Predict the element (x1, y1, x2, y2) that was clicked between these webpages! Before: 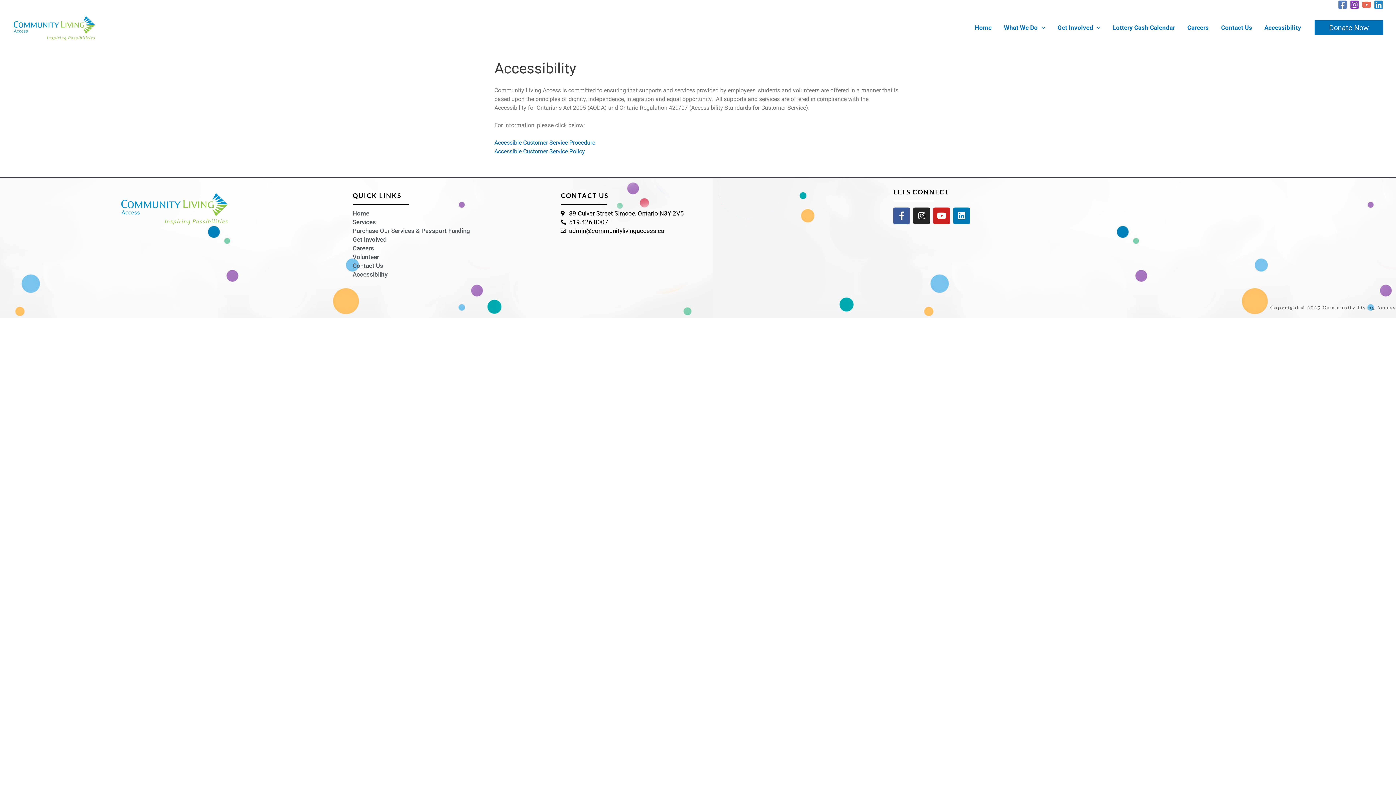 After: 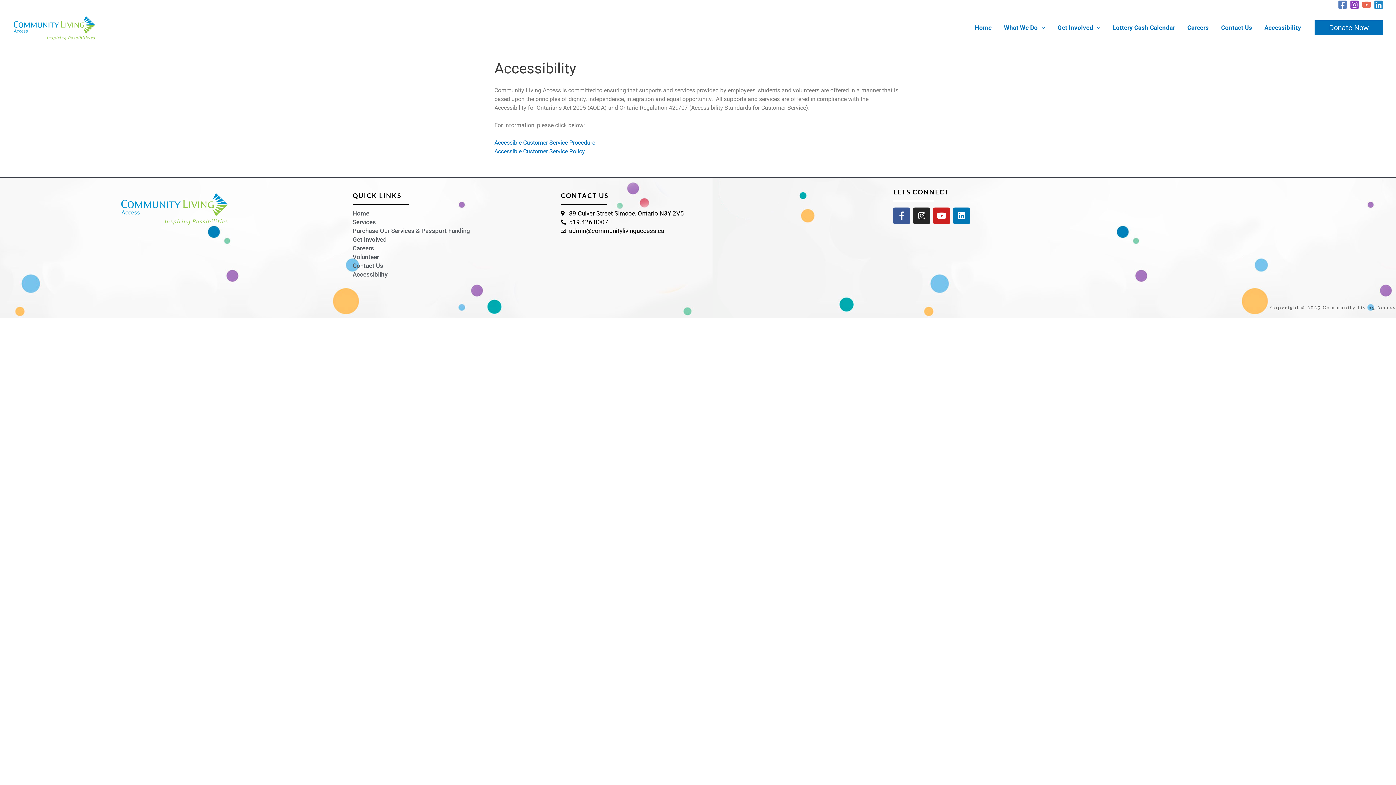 Action: bbox: (1338, 0, 1347, 9) label: Facebook